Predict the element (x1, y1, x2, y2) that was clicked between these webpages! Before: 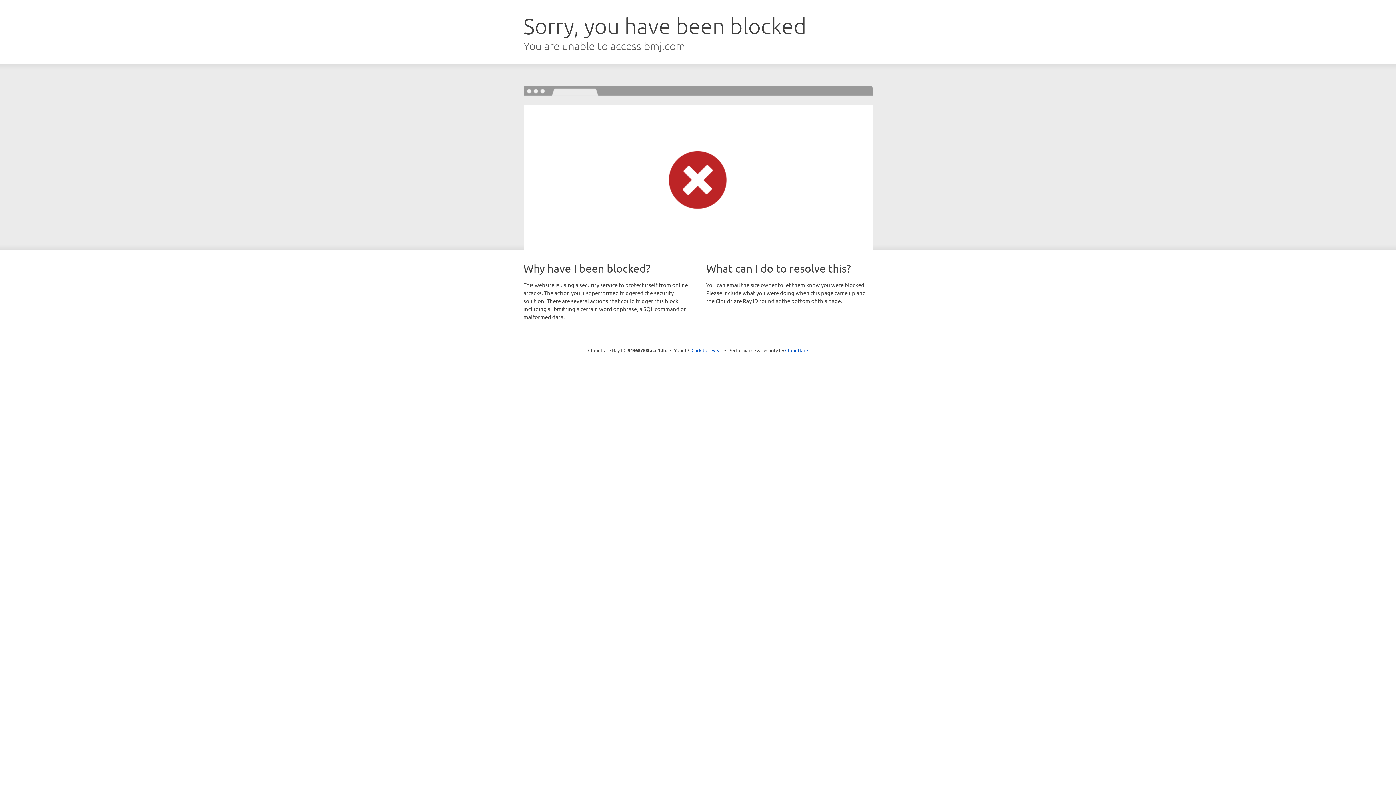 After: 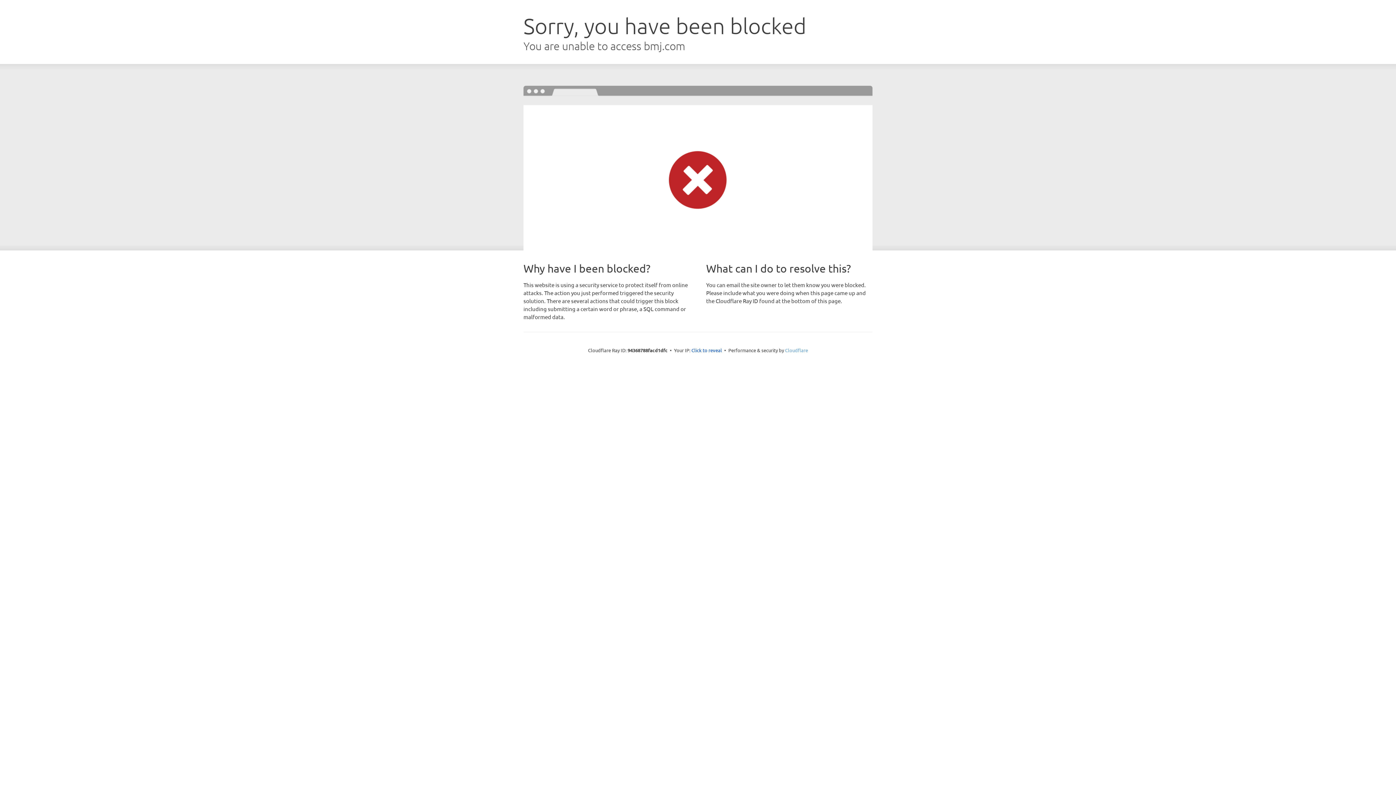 Action: bbox: (785, 347, 808, 353) label: Cloudflare